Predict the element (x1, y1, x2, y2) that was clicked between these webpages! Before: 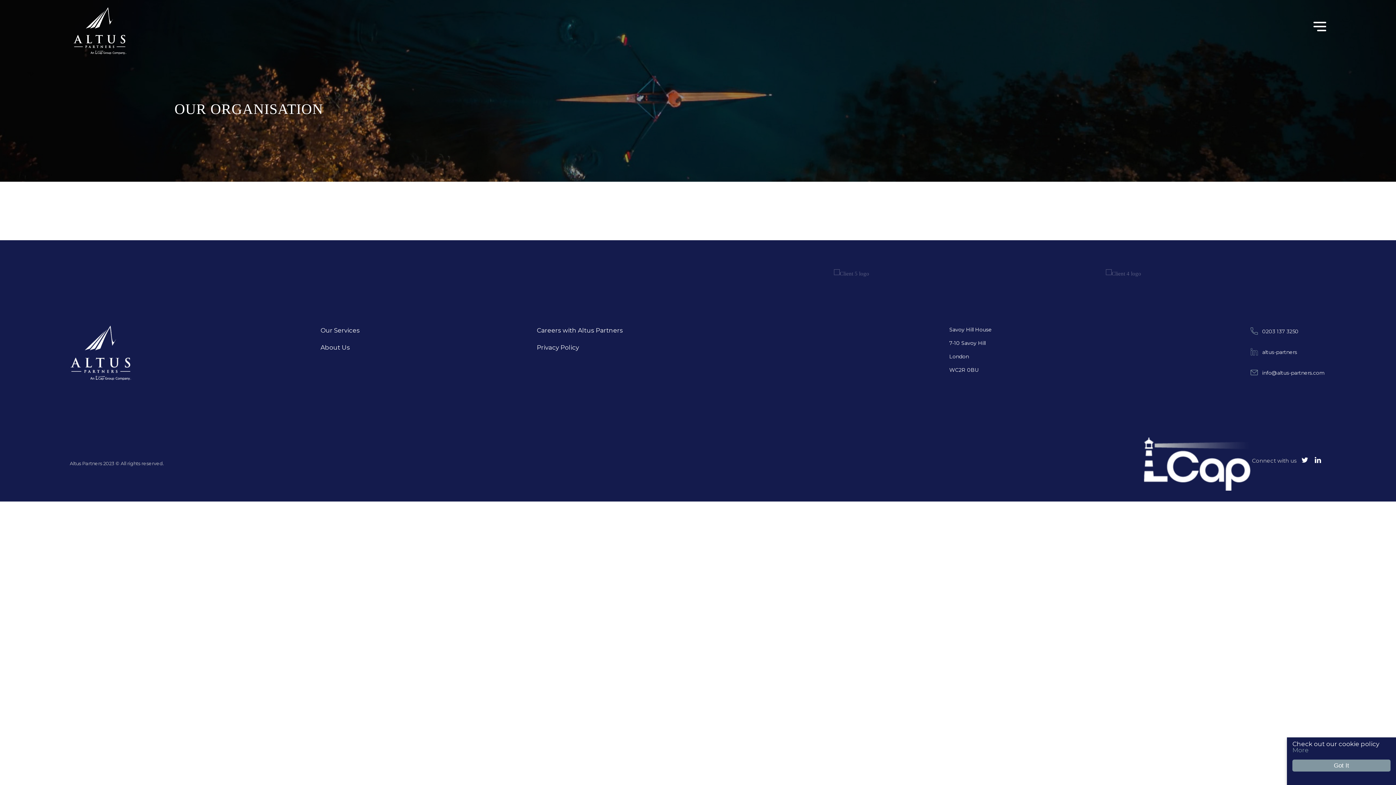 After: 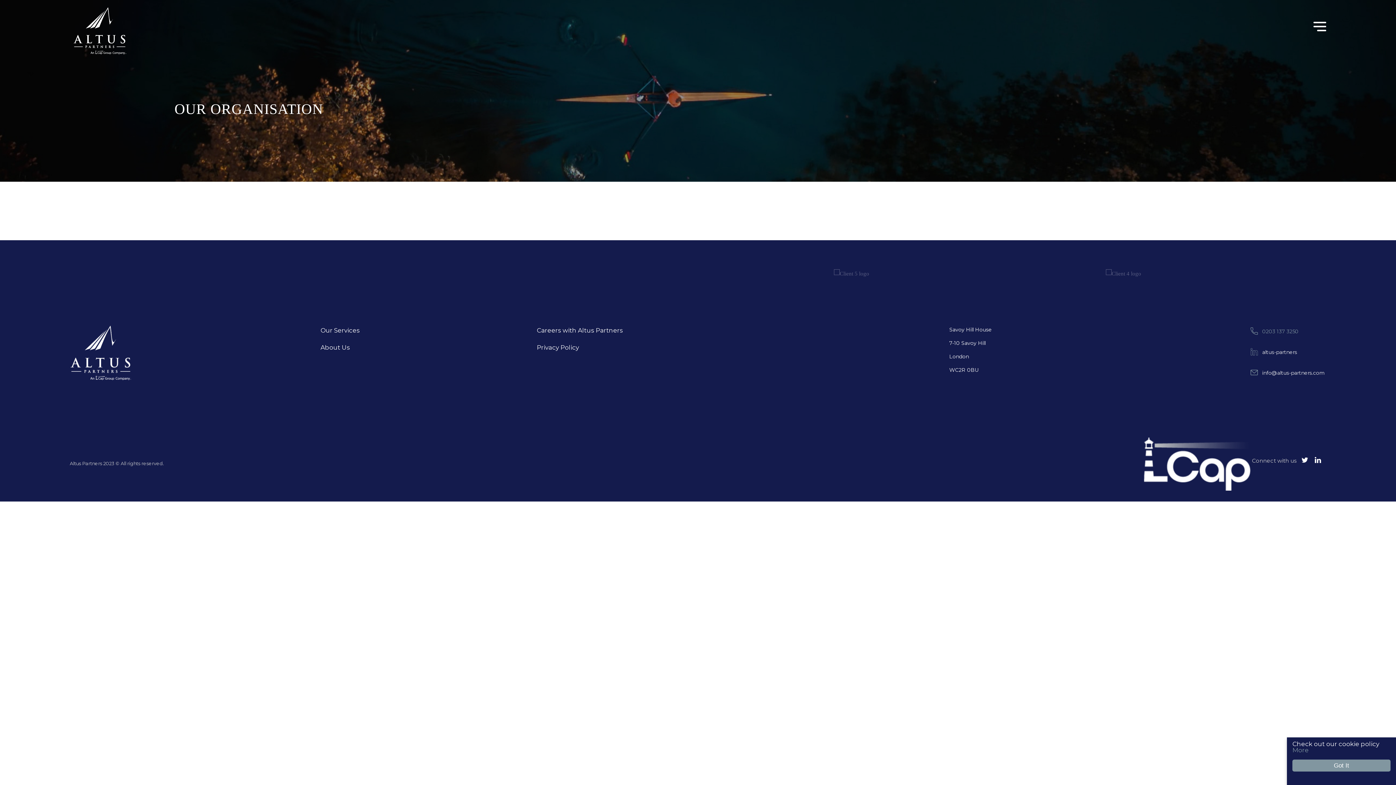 Action: label: 0203 137 3250 bbox: (1262, 328, 1298, 334)